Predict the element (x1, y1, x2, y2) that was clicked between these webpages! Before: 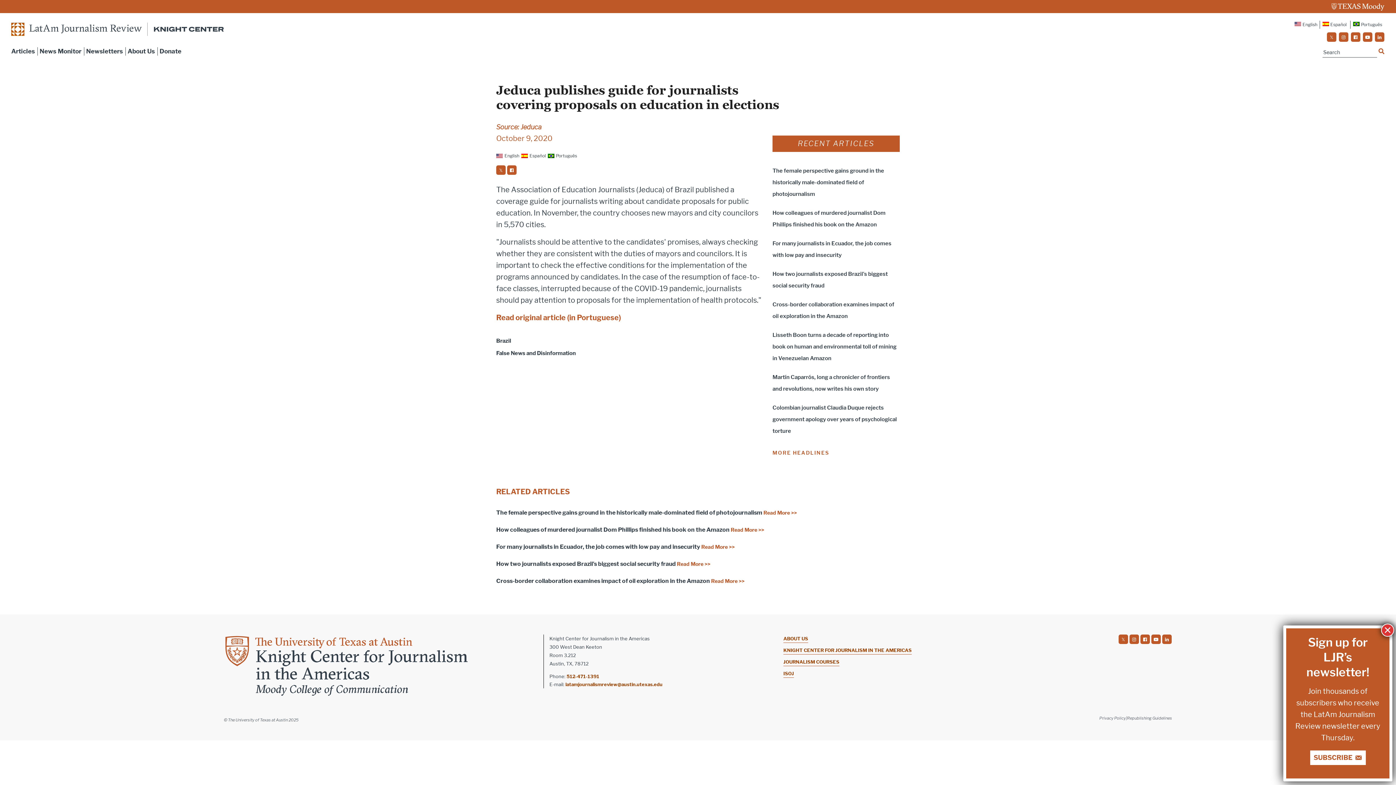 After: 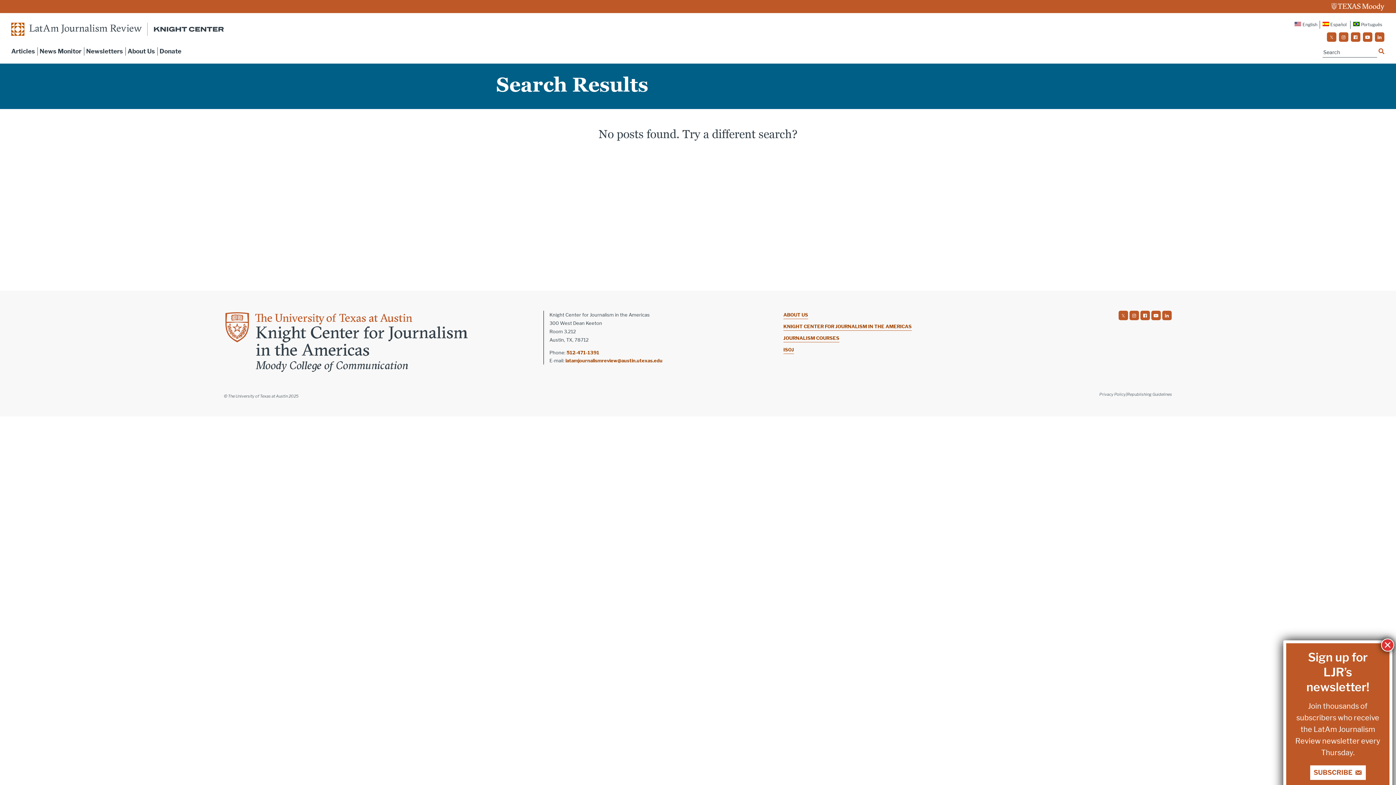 Action: bbox: (1378, 47, 1385, 56) label: Name